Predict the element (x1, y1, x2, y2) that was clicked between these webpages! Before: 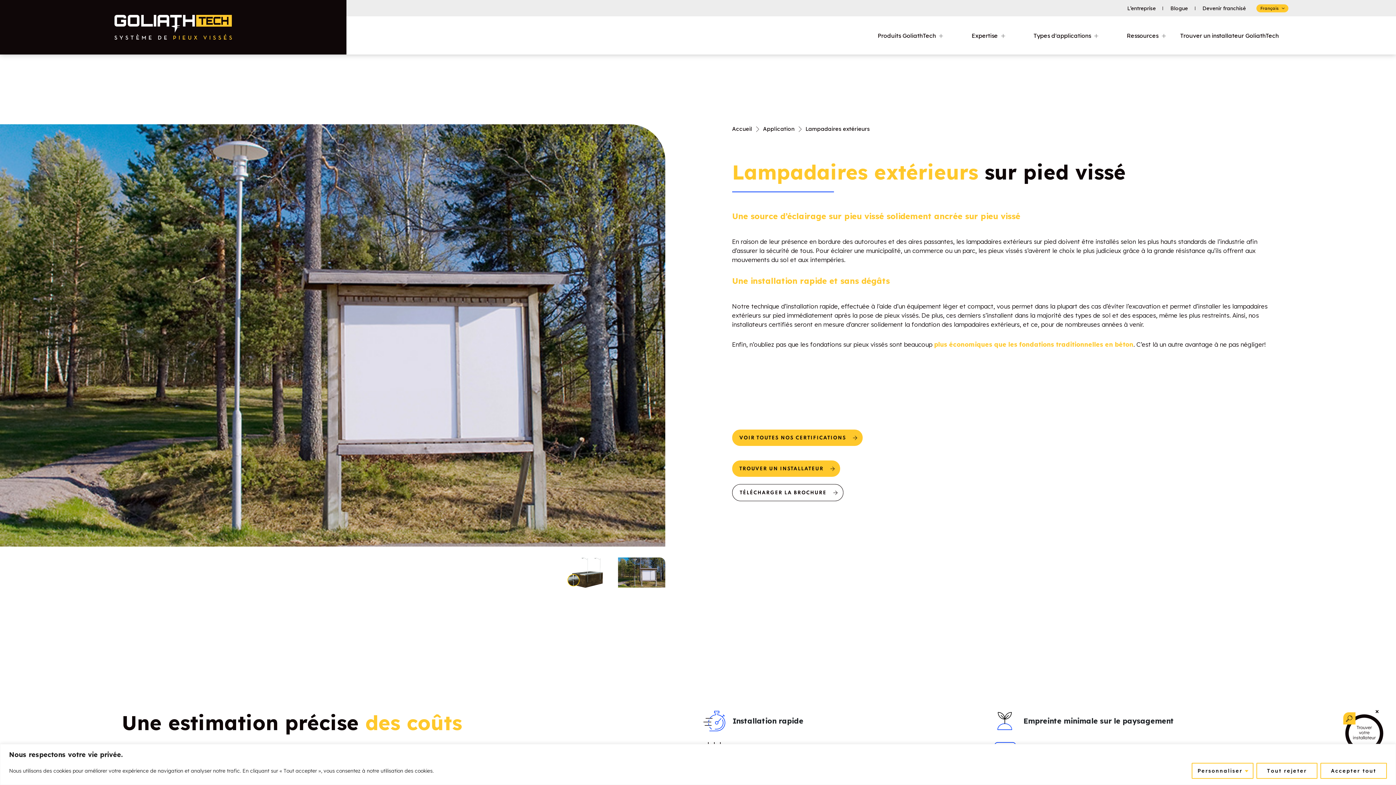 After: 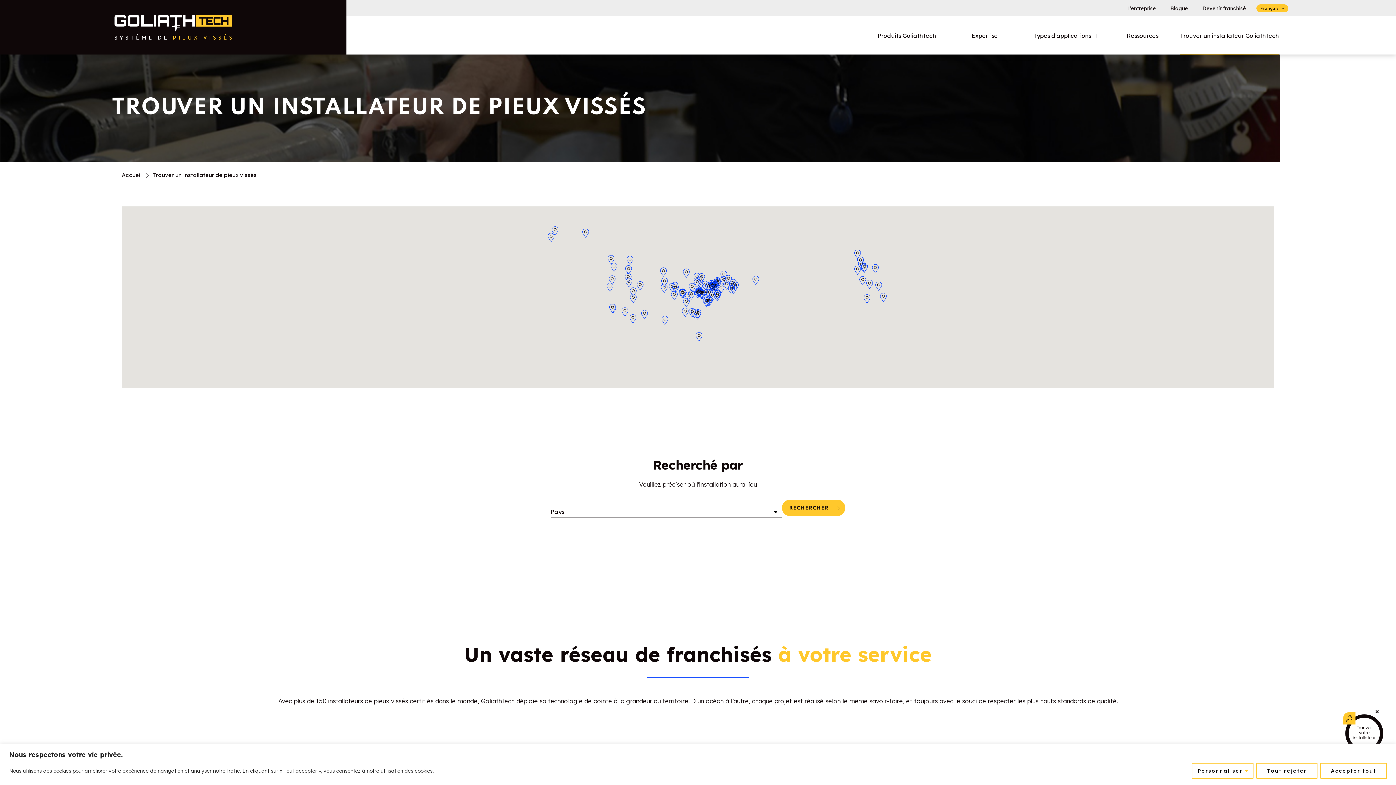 Action: bbox: (732, 460, 840, 477) label: TROUVER UN INSTALLATEUR